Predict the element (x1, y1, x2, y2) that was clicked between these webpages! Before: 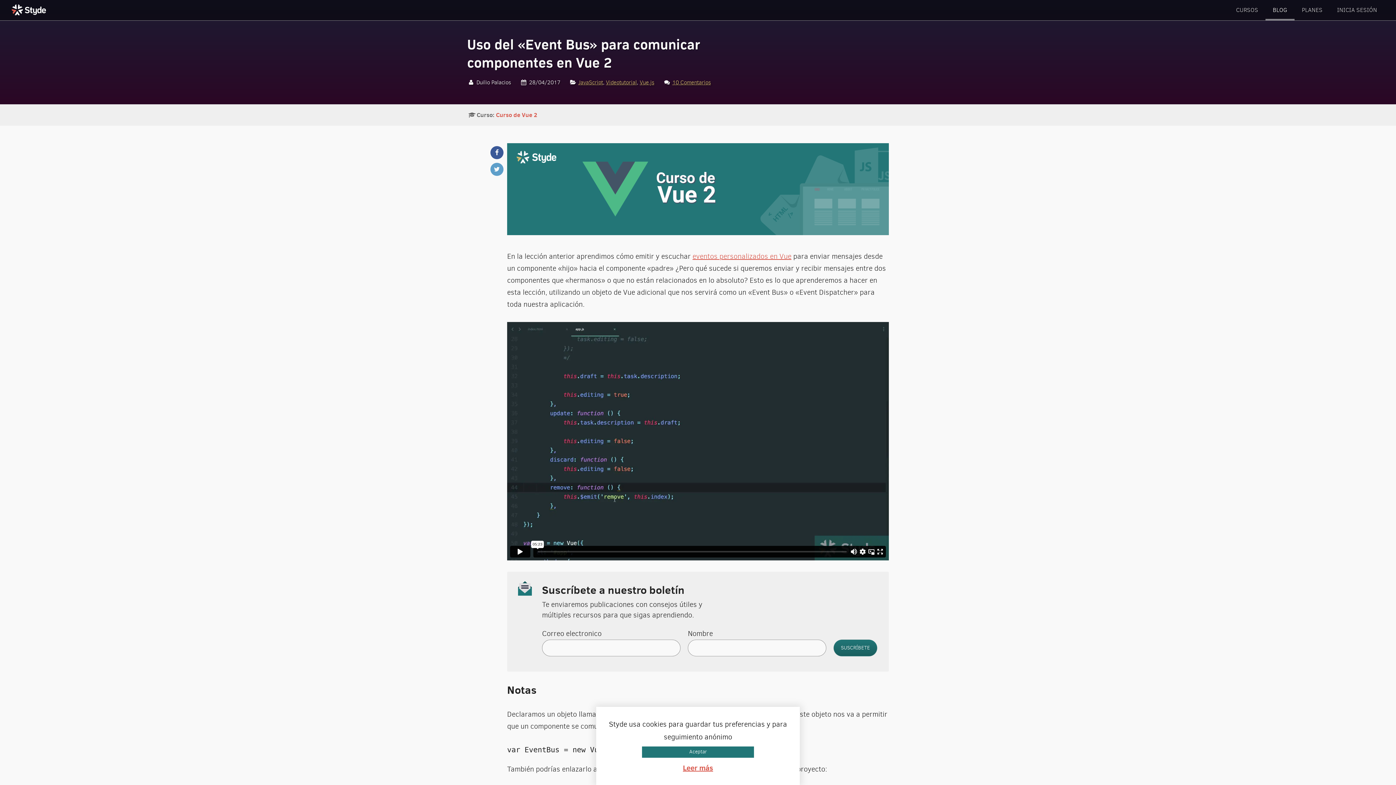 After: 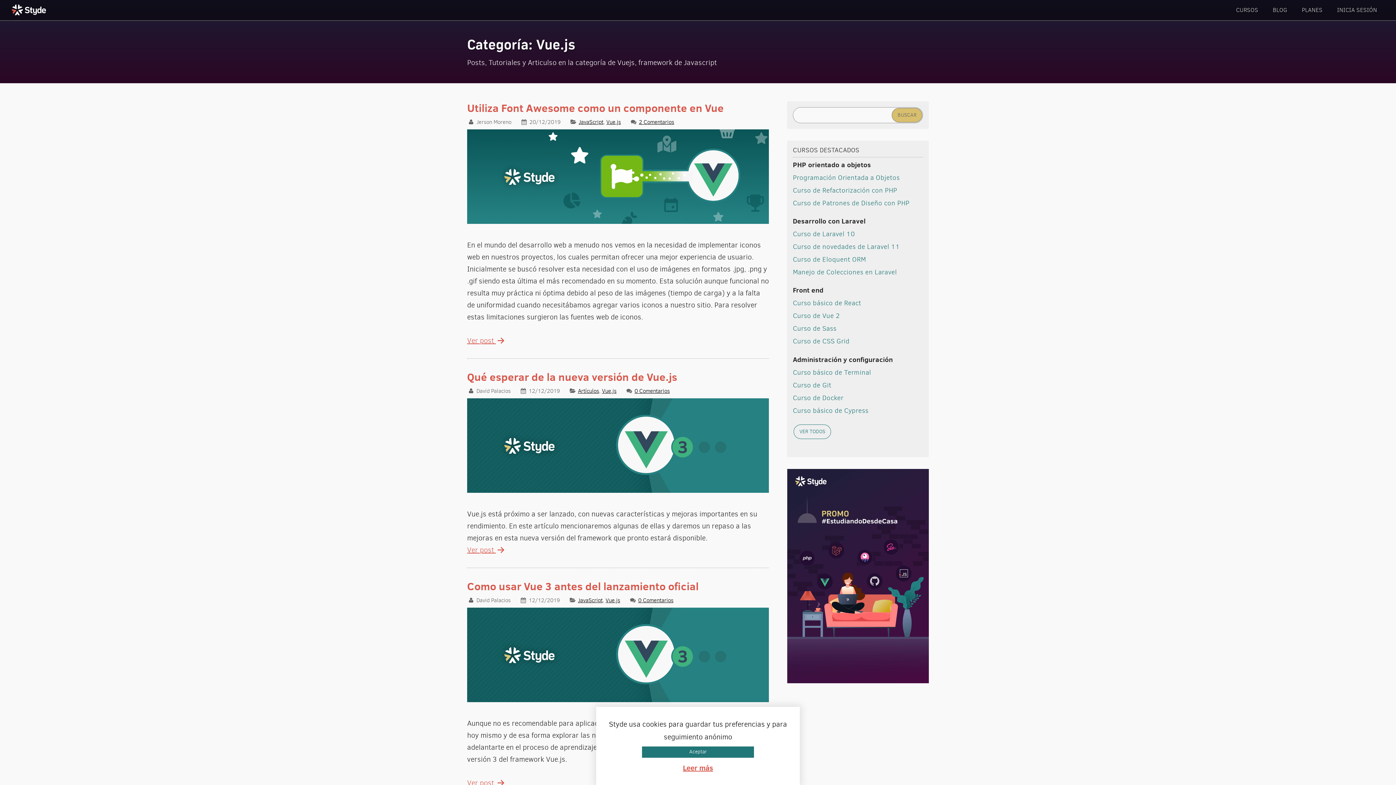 Action: label: Vue.js bbox: (639, 78, 654, 86)